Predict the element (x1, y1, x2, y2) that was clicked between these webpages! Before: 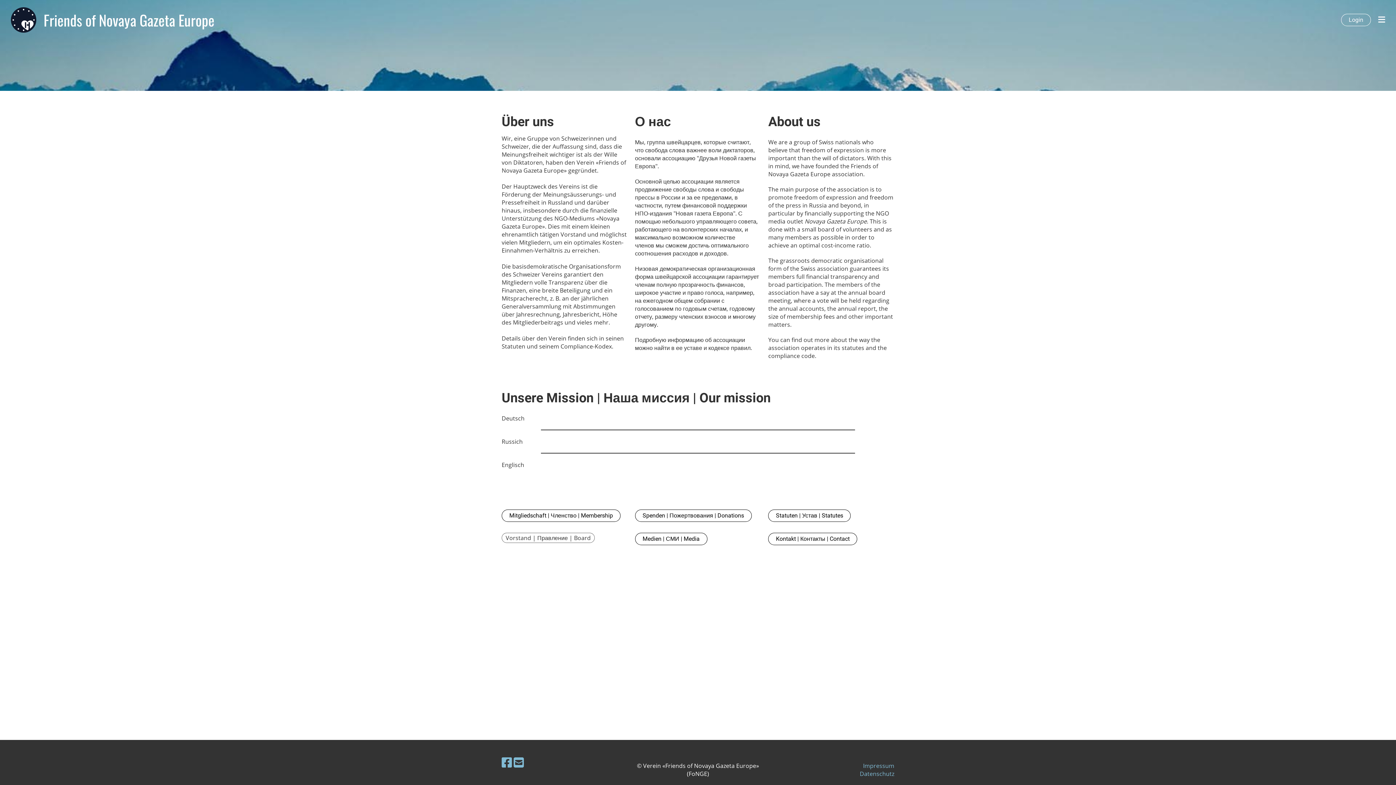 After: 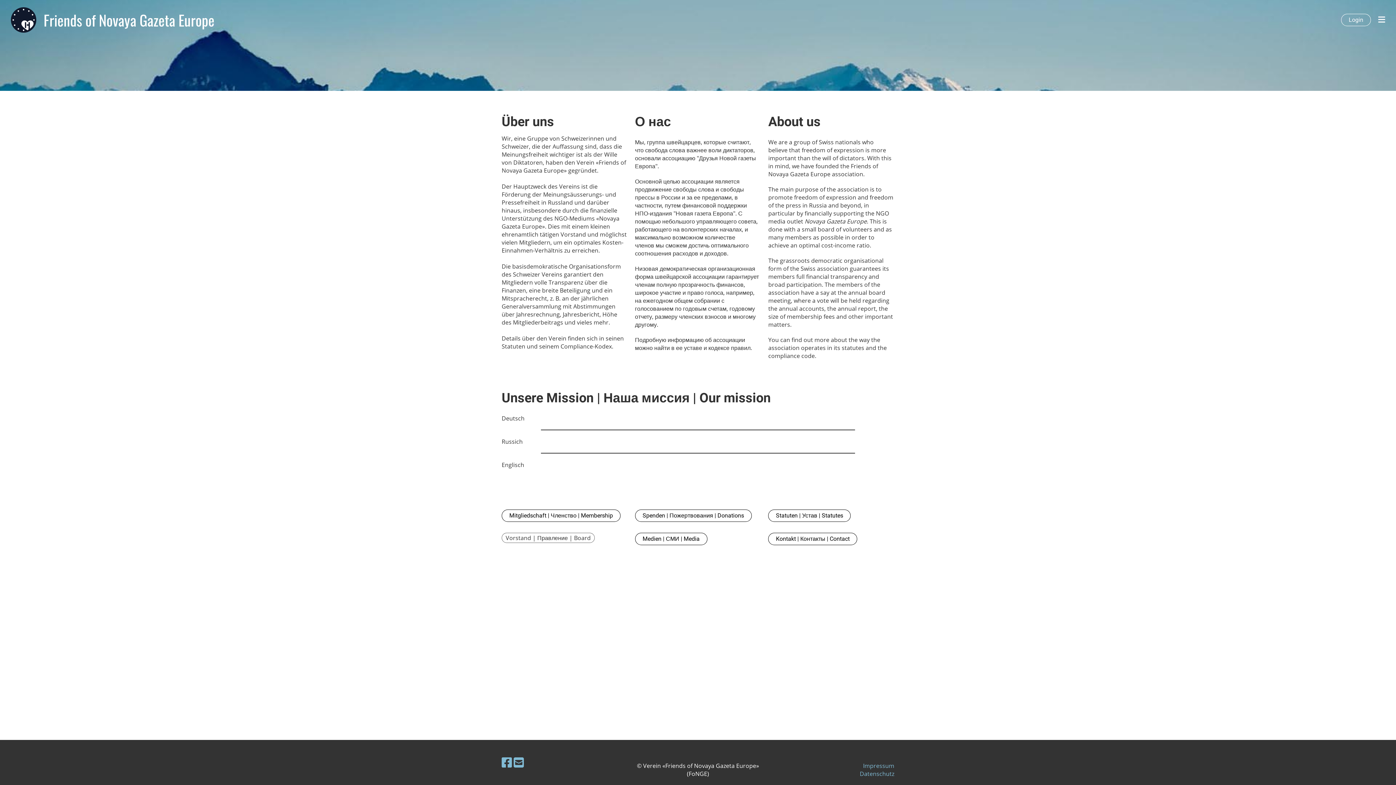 Action: bbox: (513, 754, 524, 770)